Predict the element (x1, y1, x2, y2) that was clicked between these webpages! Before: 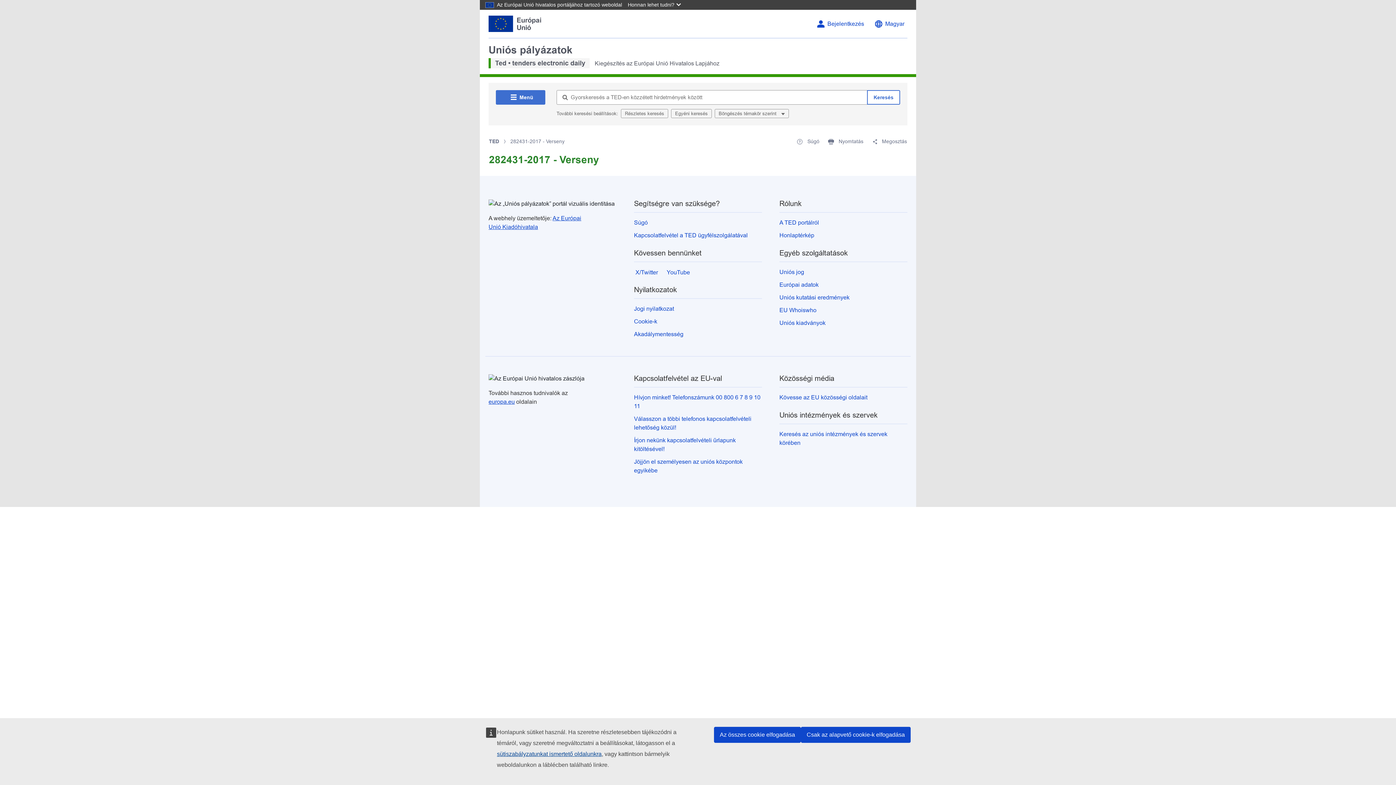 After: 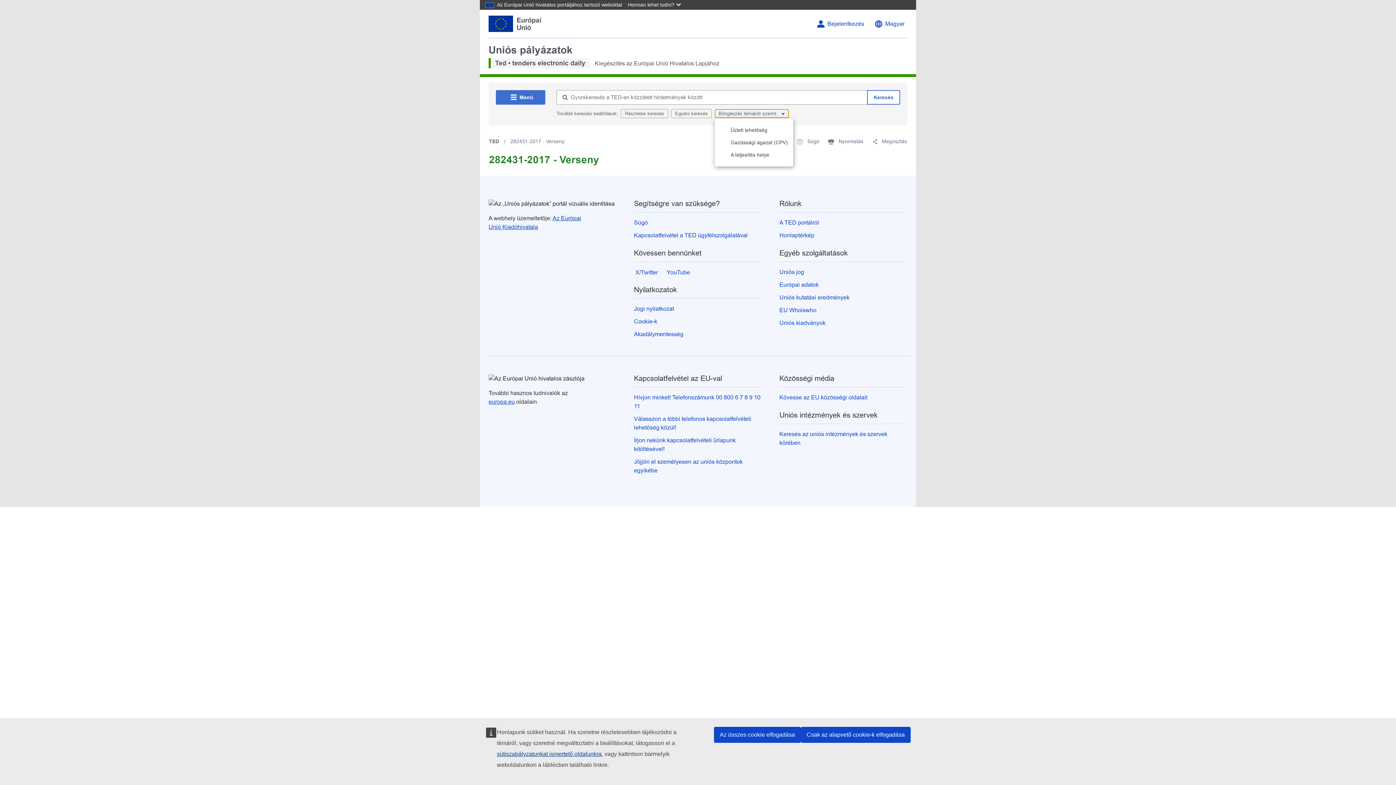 Action: label: Böngészés témakör szerint  bbox: (714, 109, 789, 118)